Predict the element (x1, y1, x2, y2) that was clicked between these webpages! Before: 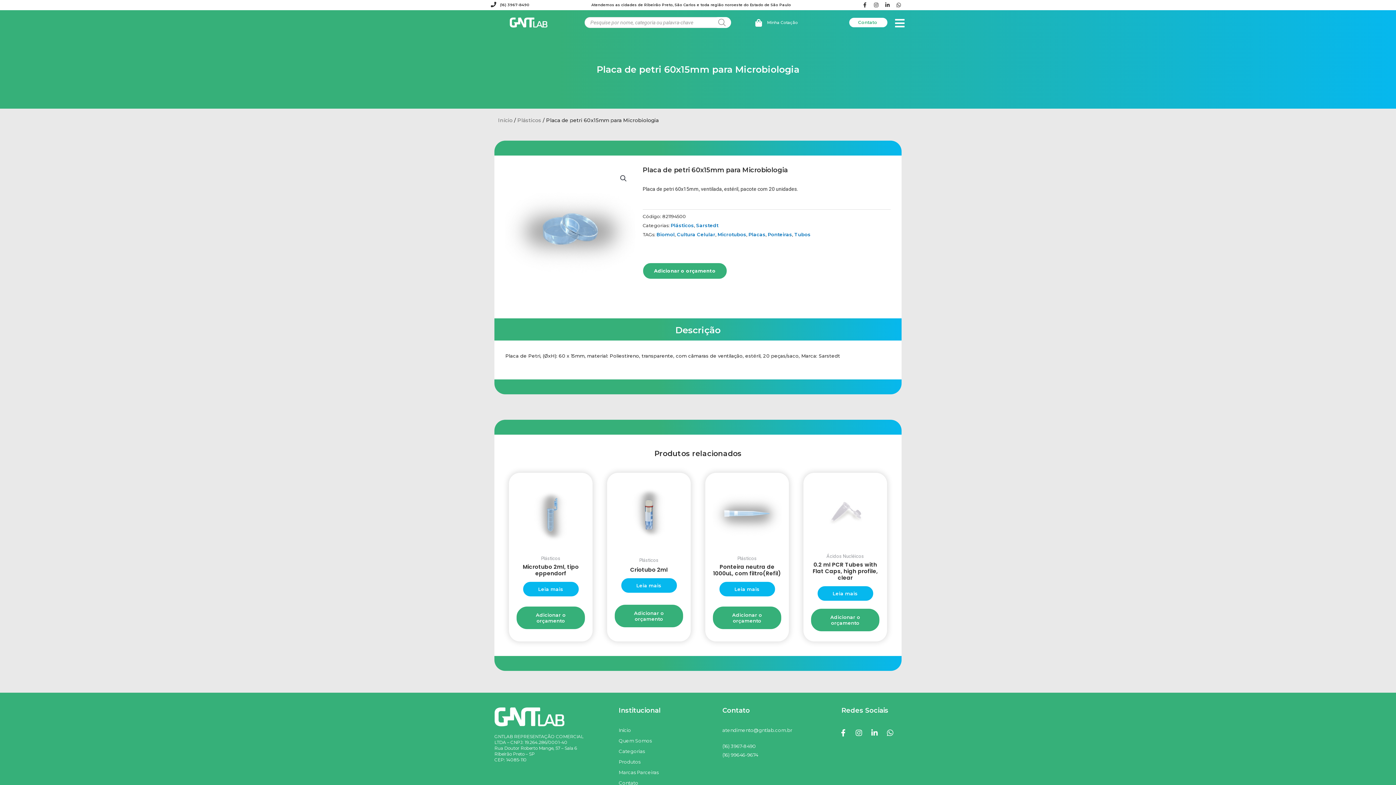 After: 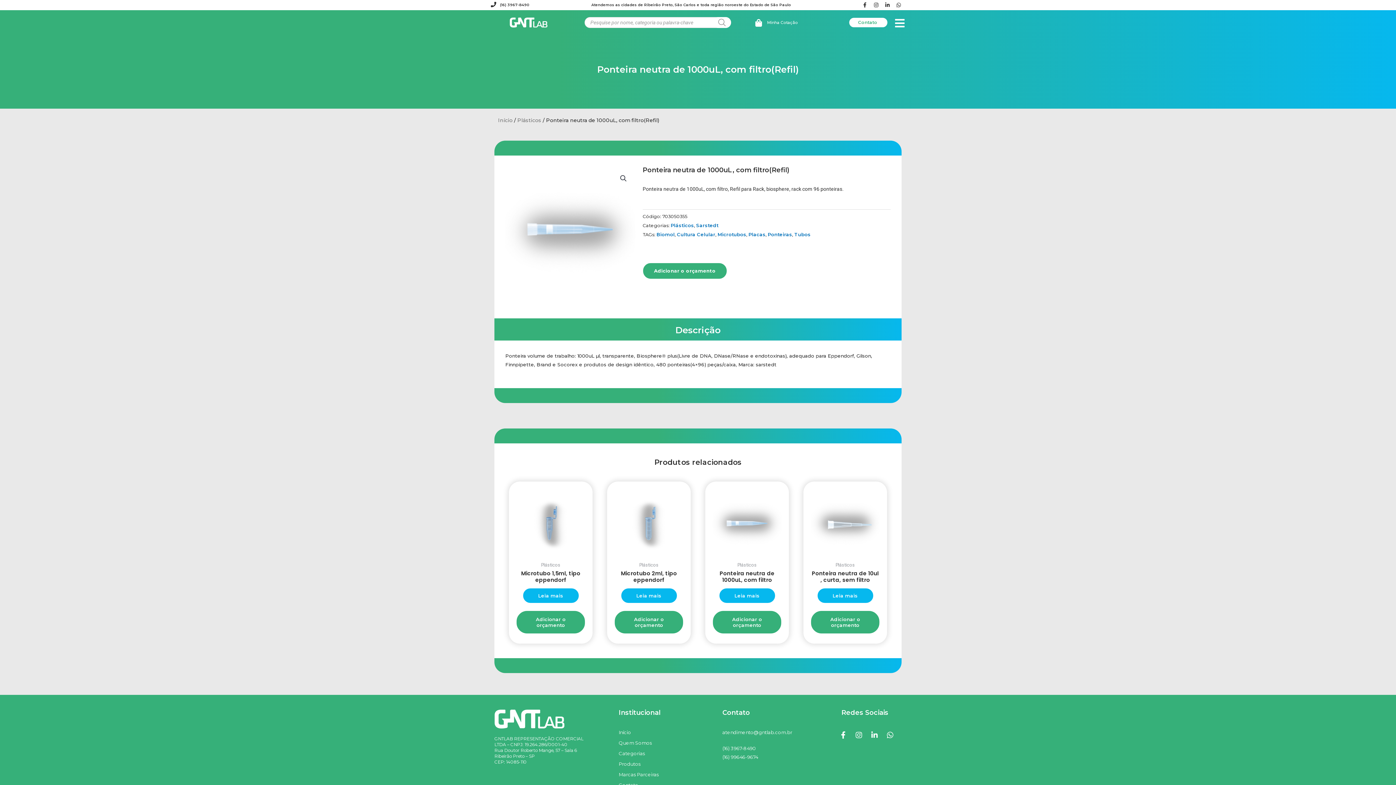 Action: bbox: (719, 582, 775, 596) label: Leia mais sobre “Ponteira neutra de 1000uL, com filtro(Refil)”